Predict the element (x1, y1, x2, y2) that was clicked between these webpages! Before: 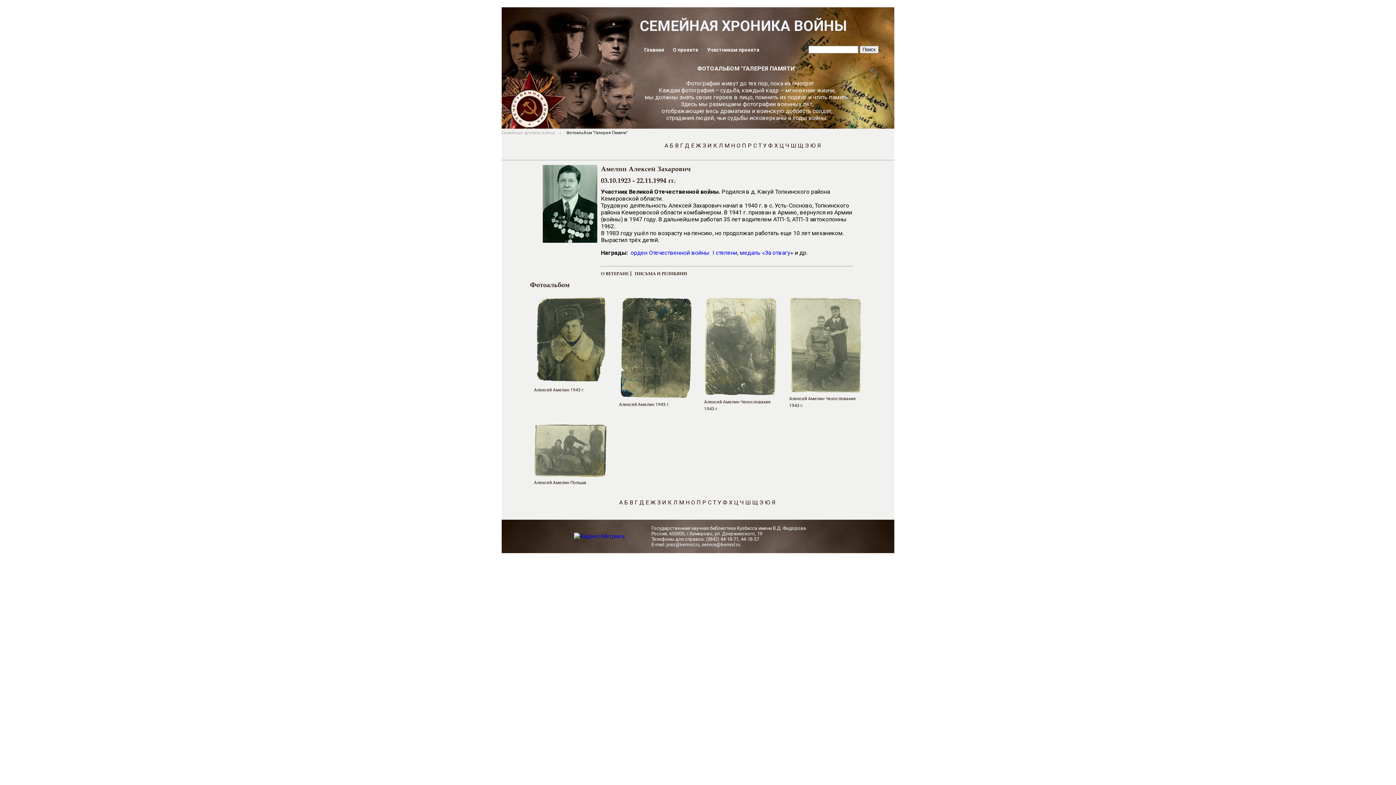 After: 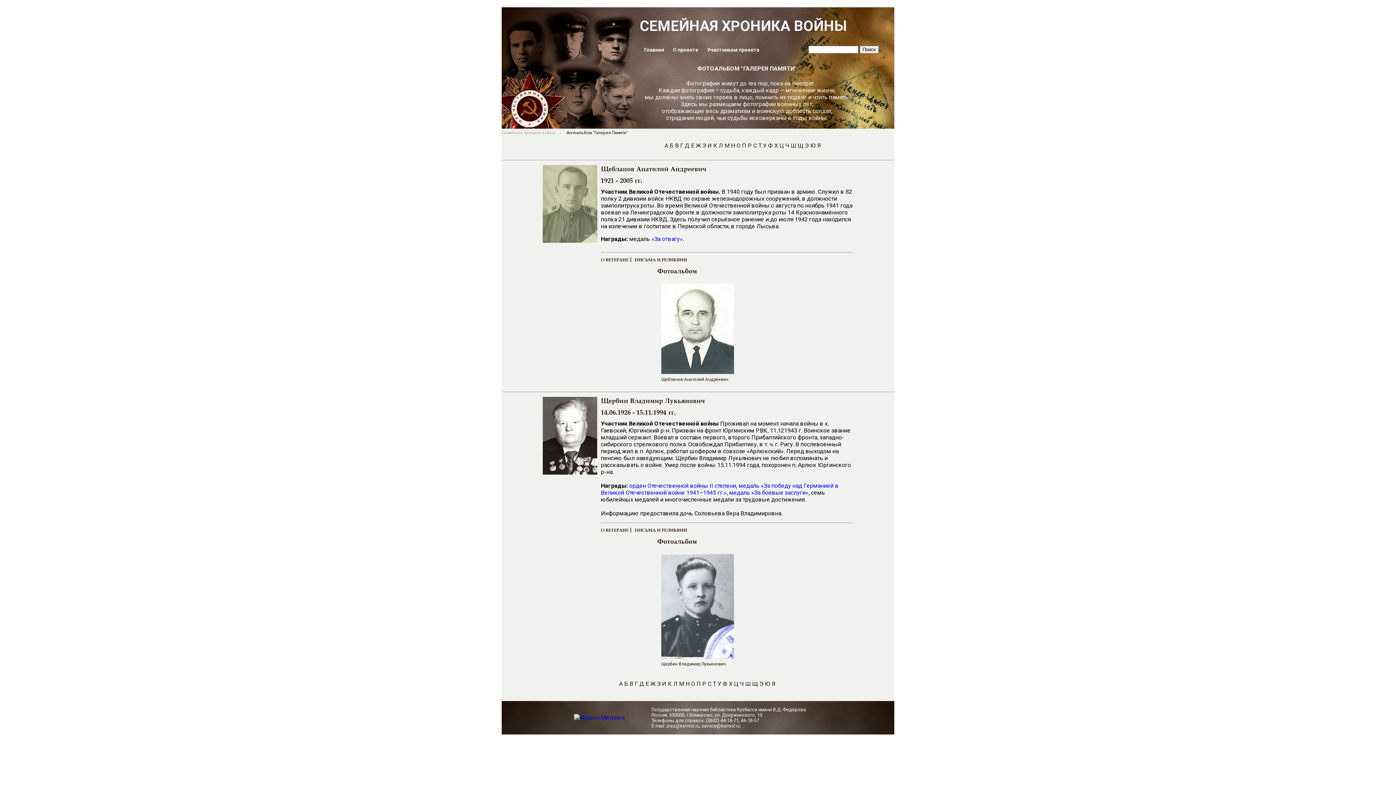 Action: label: Щ bbox: (797, 142, 803, 149)